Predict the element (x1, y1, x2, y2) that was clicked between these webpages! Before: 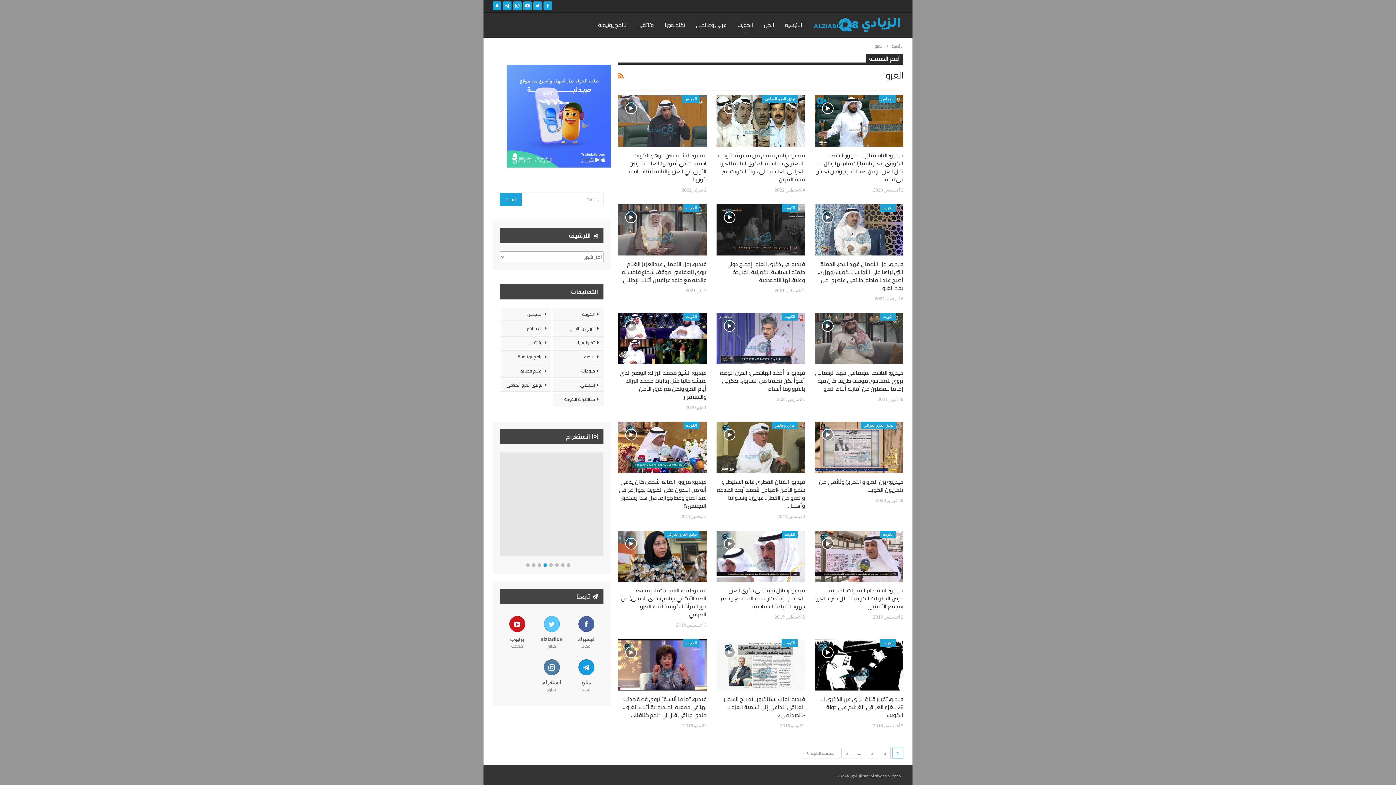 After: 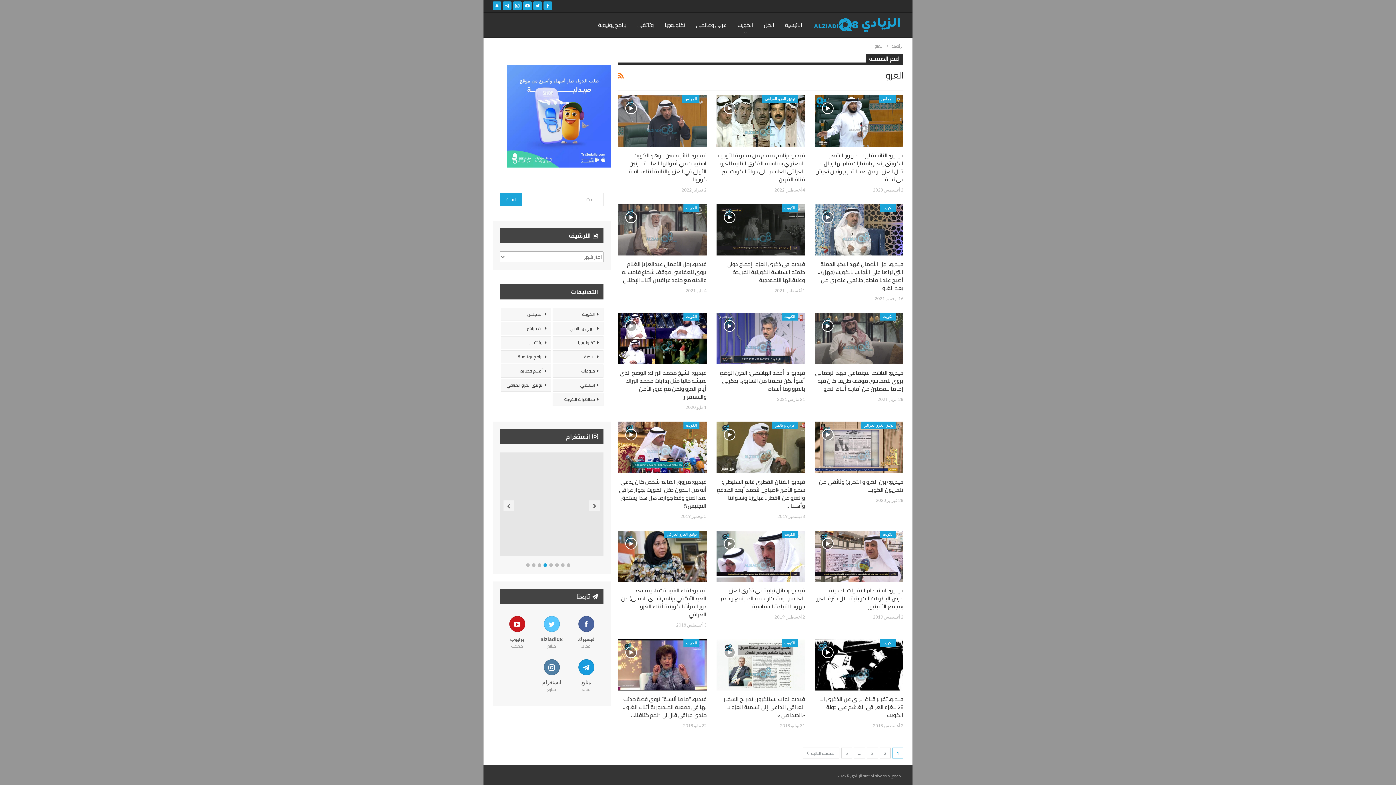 Action: bbox: (543, 563, 547, 567) label: 4